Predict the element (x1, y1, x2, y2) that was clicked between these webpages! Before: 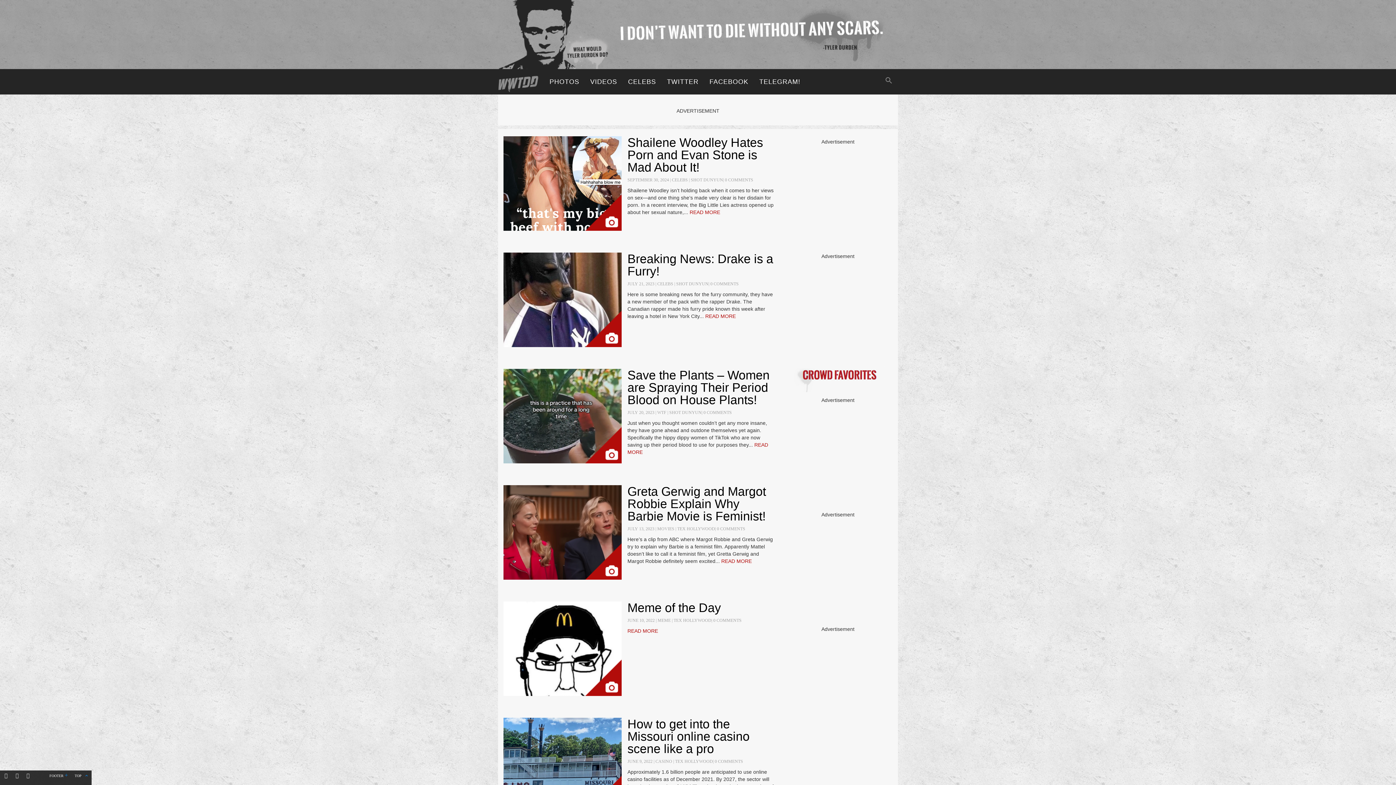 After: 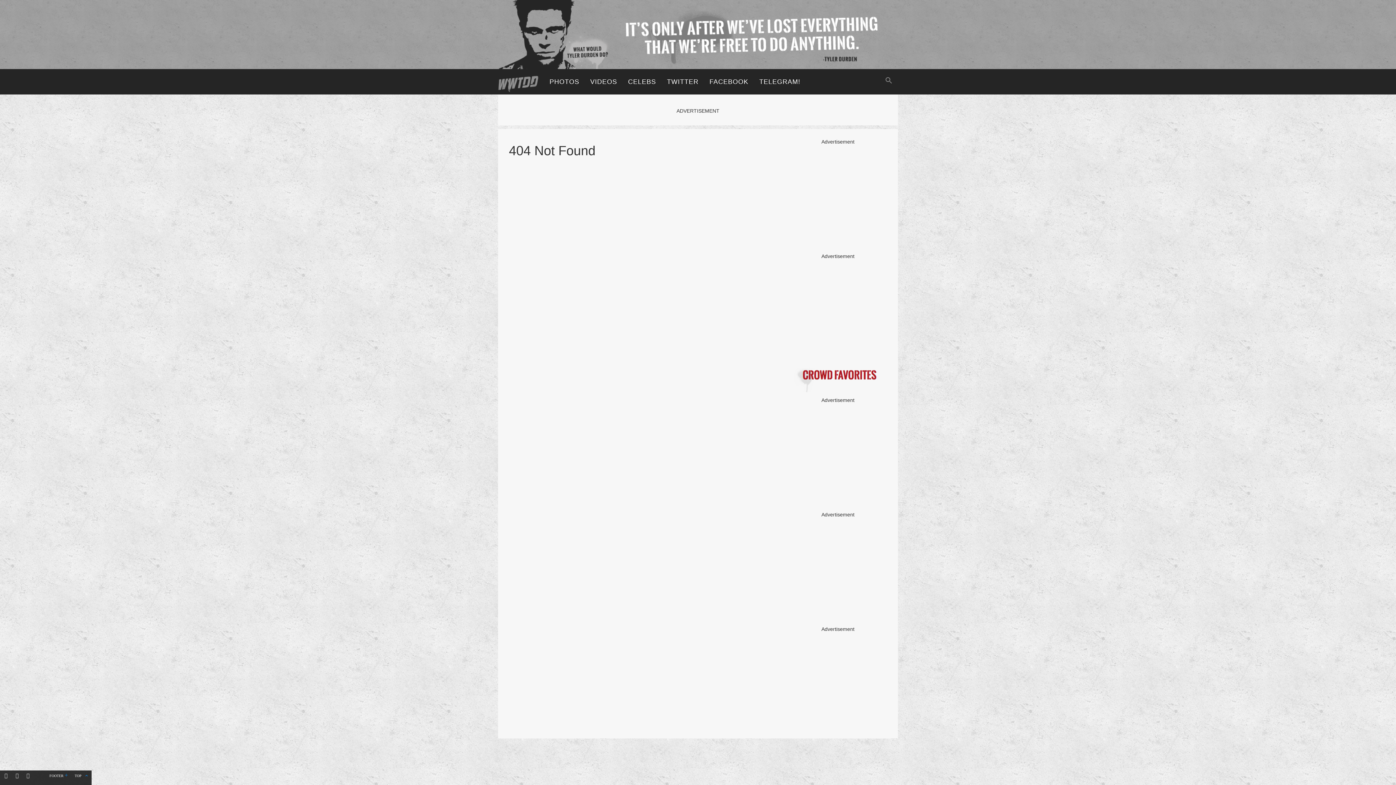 Action: bbox: (657, 526, 675, 531) label: MOVIES 